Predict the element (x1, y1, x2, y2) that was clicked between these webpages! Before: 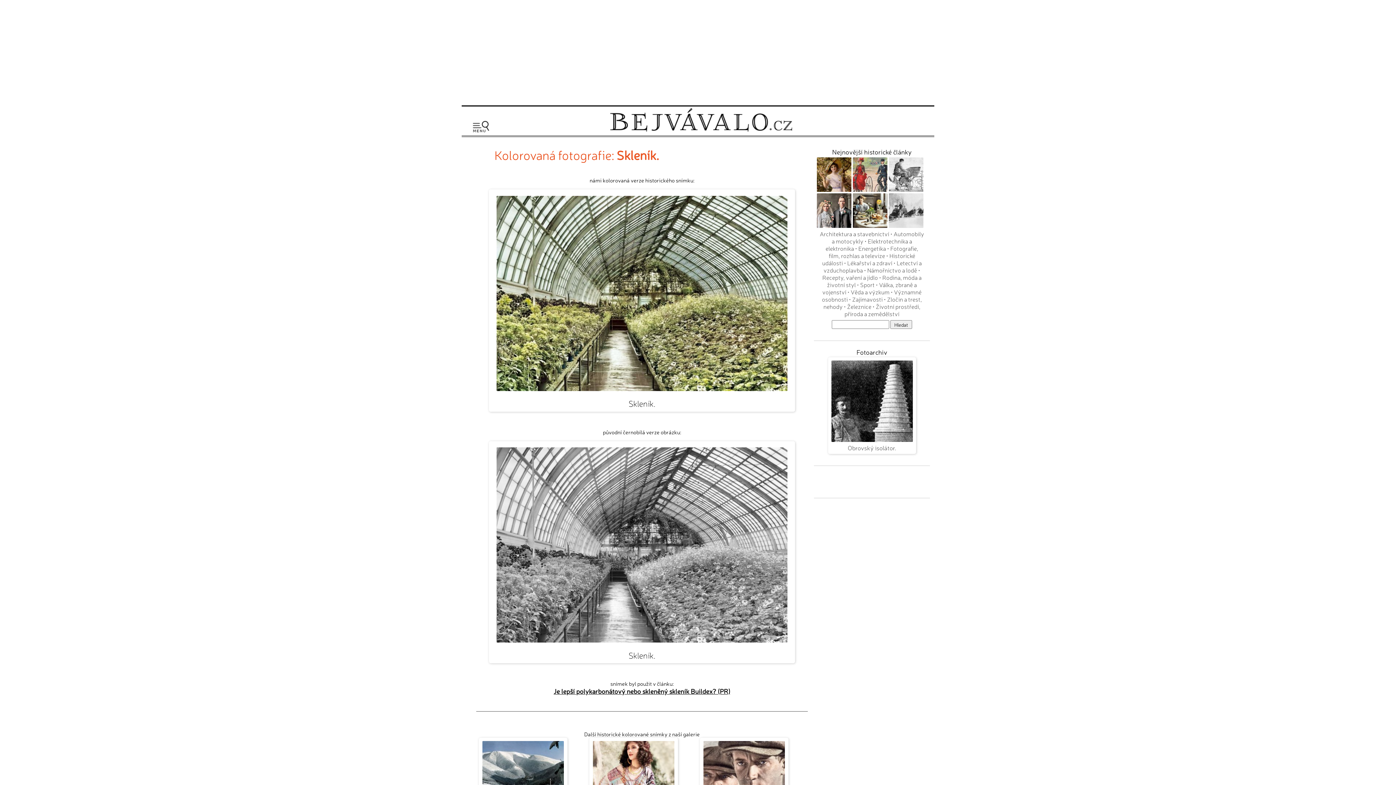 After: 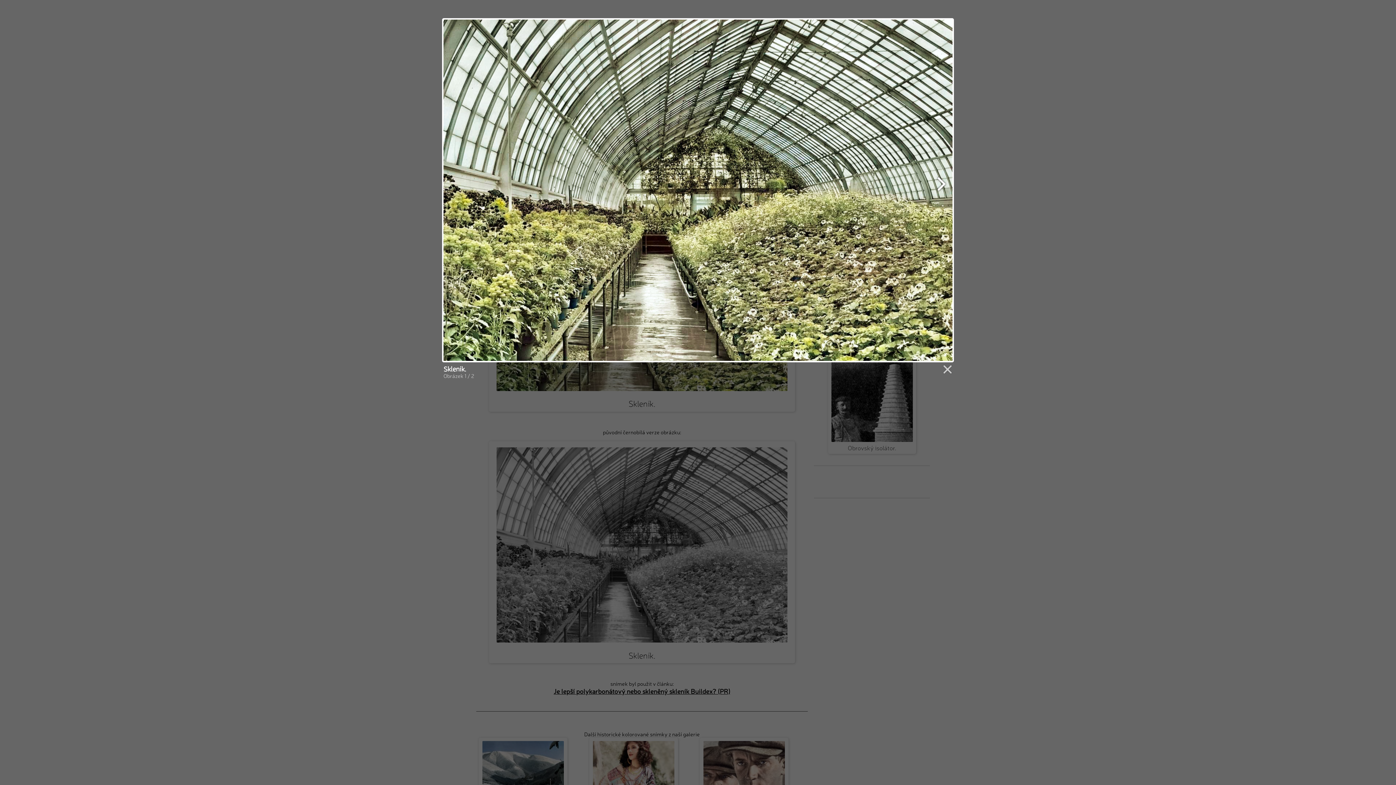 Action: bbox: (496, 390, 787, 401)